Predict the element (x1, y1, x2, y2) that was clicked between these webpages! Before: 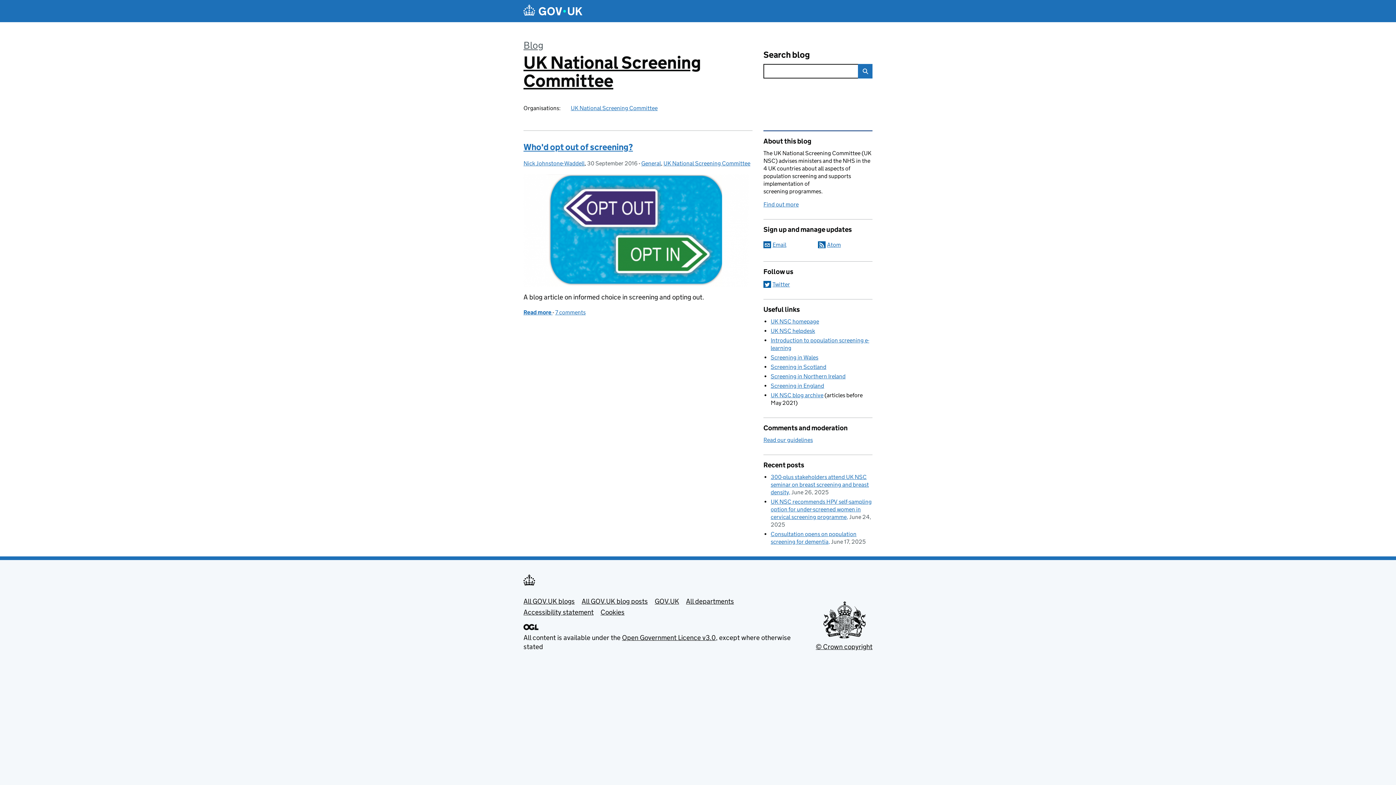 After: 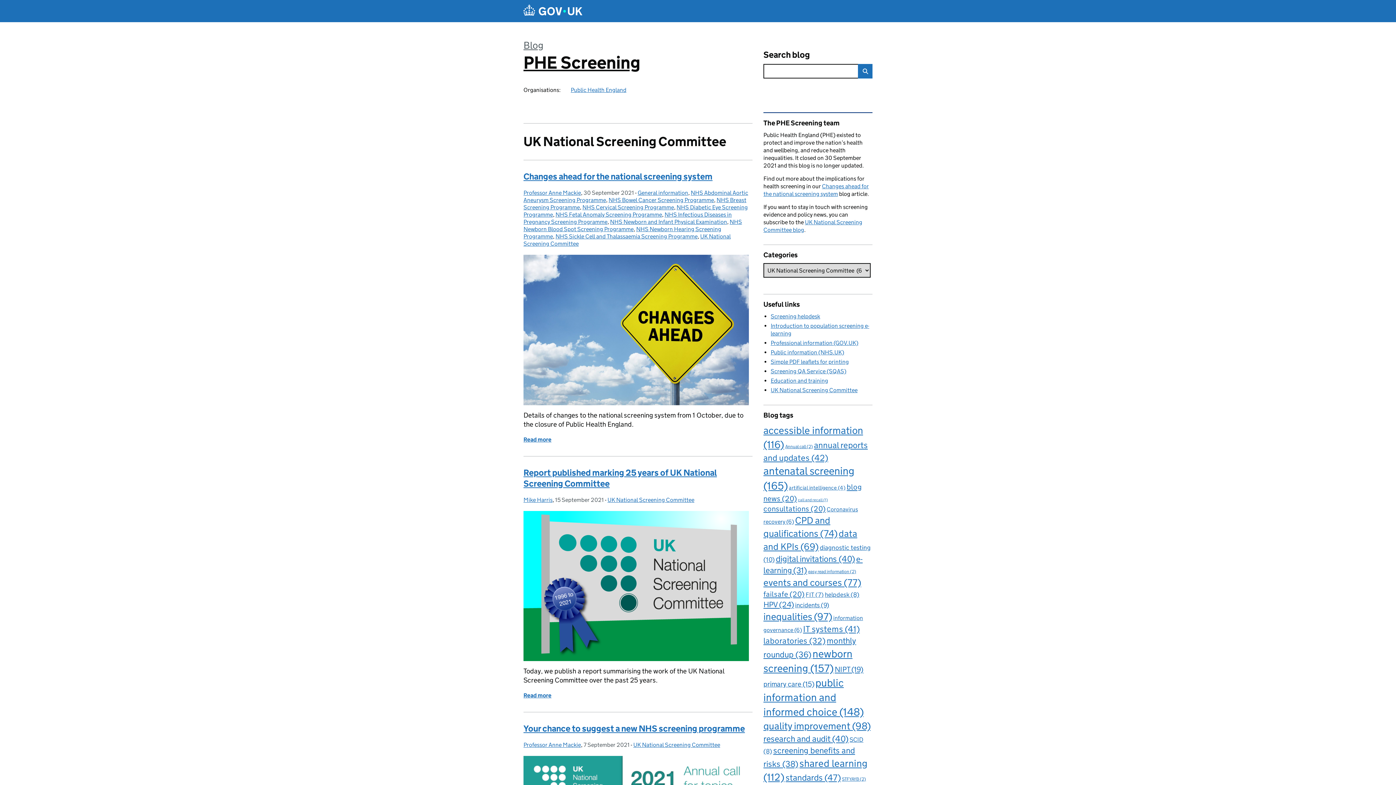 Action: label: UK NSC blog archive bbox: (770, 391, 823, 398)